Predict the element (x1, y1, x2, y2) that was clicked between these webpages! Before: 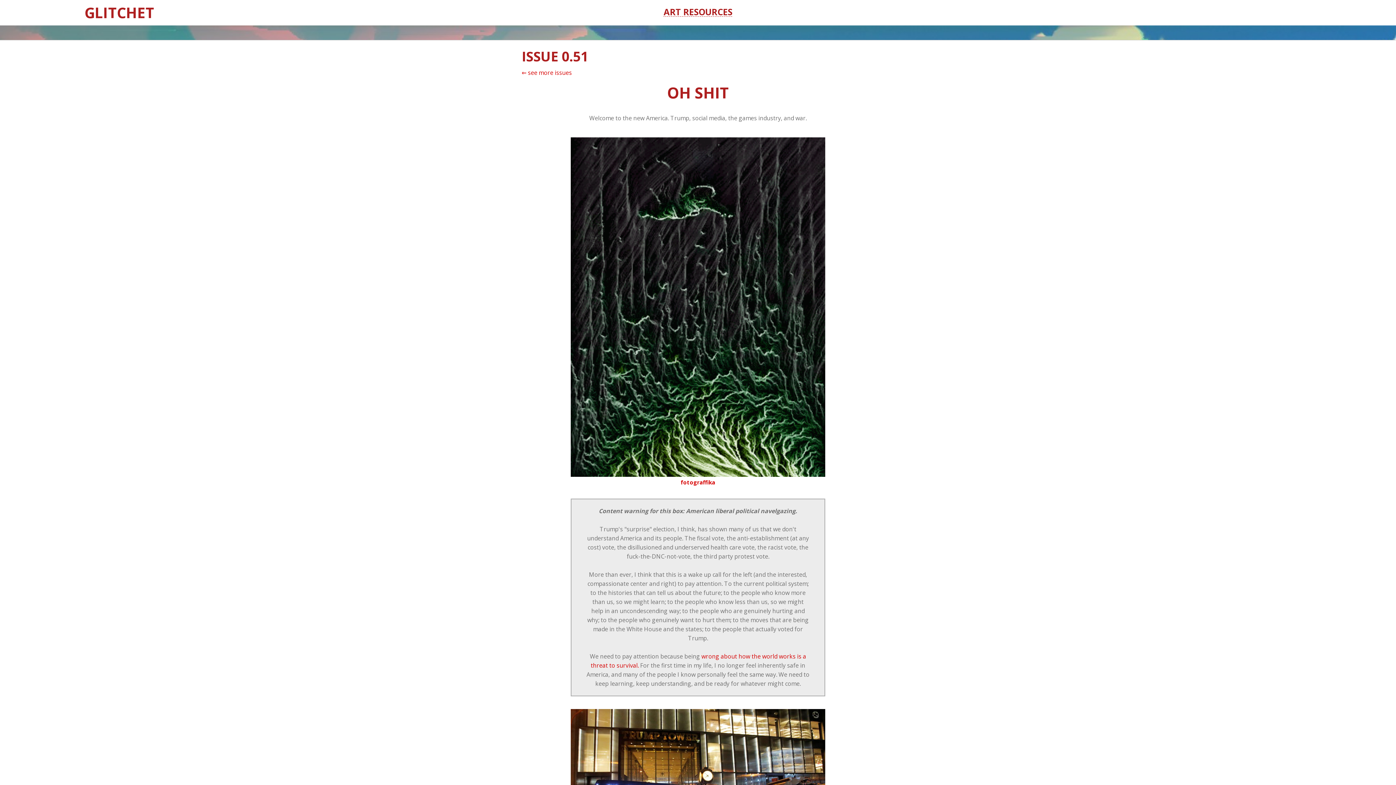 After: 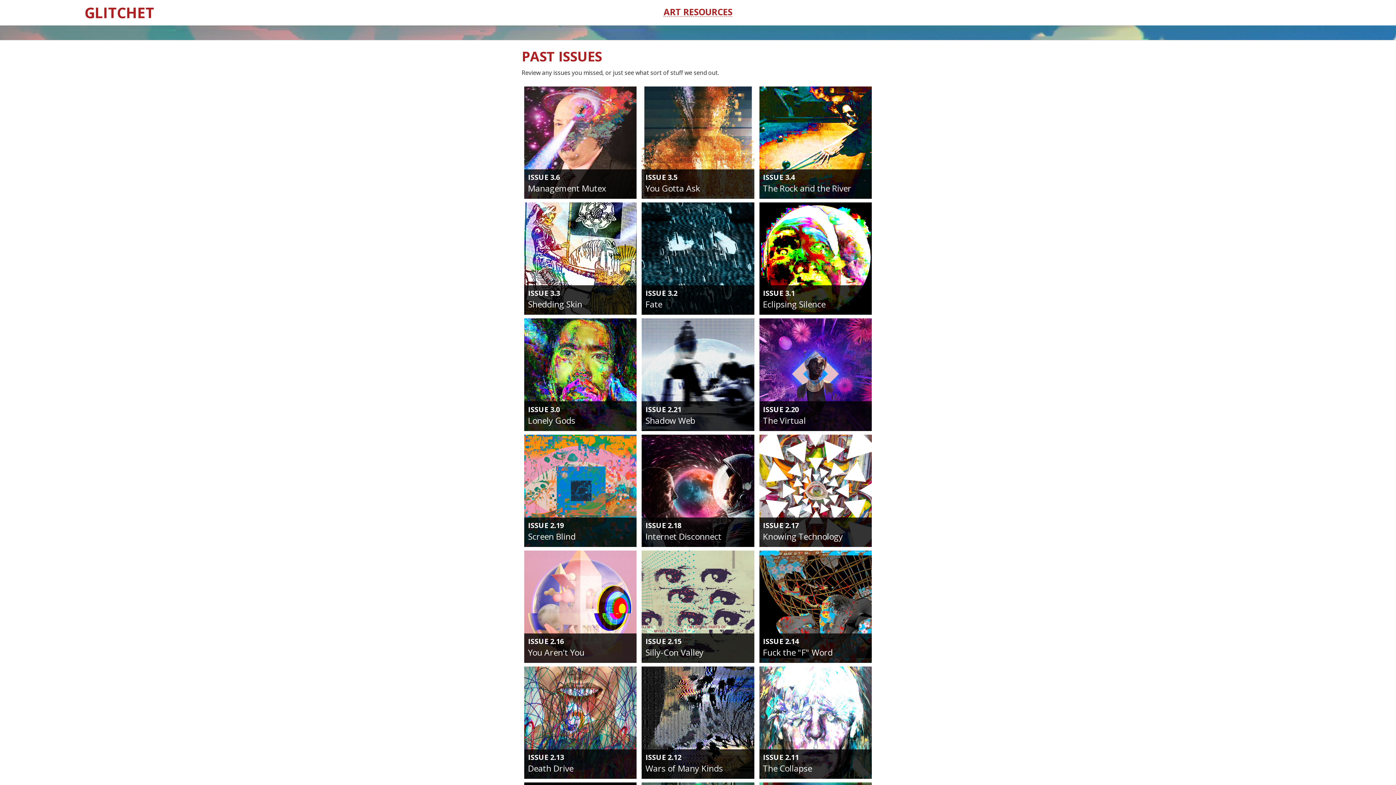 Action: label: ⇐ see more issues bbox: (521, 68, 572, 76)